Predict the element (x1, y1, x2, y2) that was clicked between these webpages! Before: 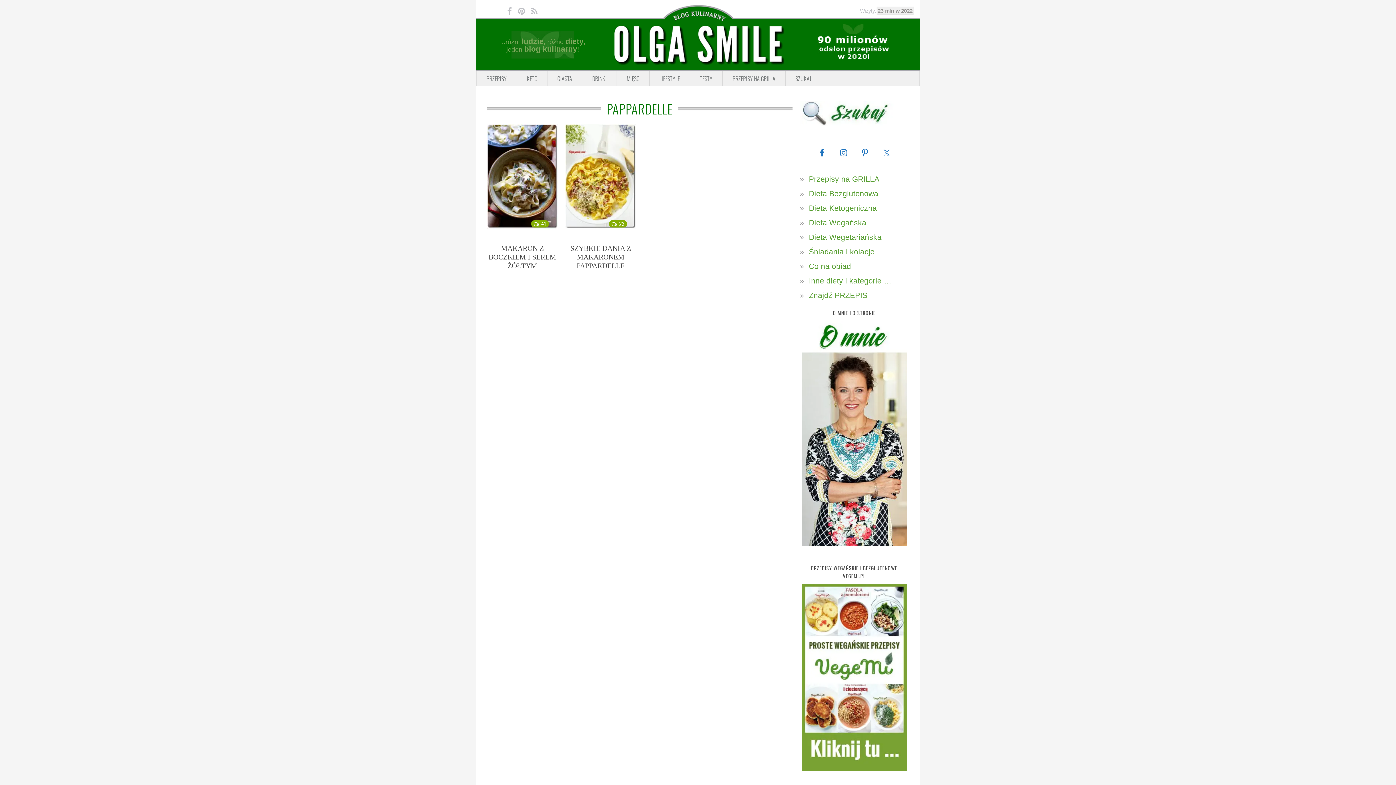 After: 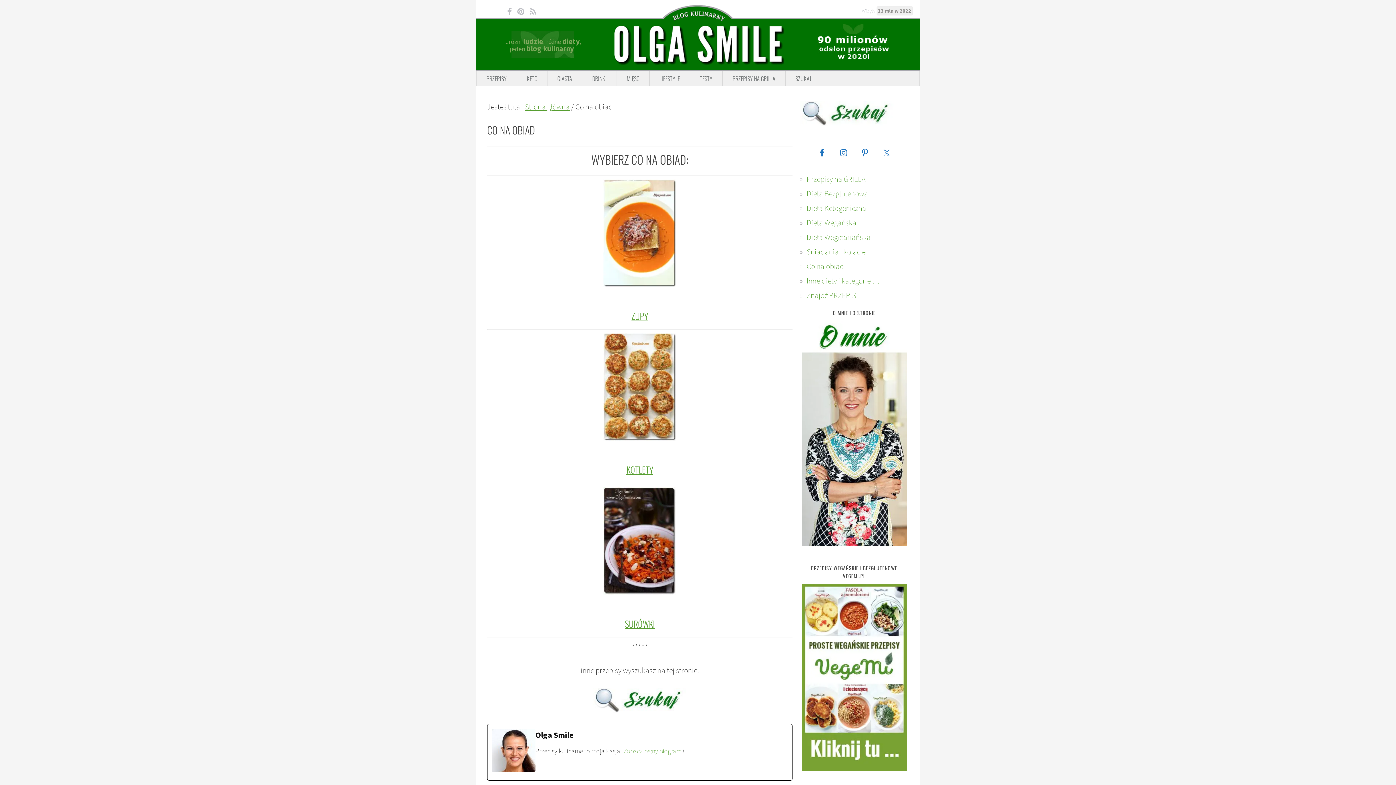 Action: label: Co na obiad bbox: (809, 262, 851, 270)